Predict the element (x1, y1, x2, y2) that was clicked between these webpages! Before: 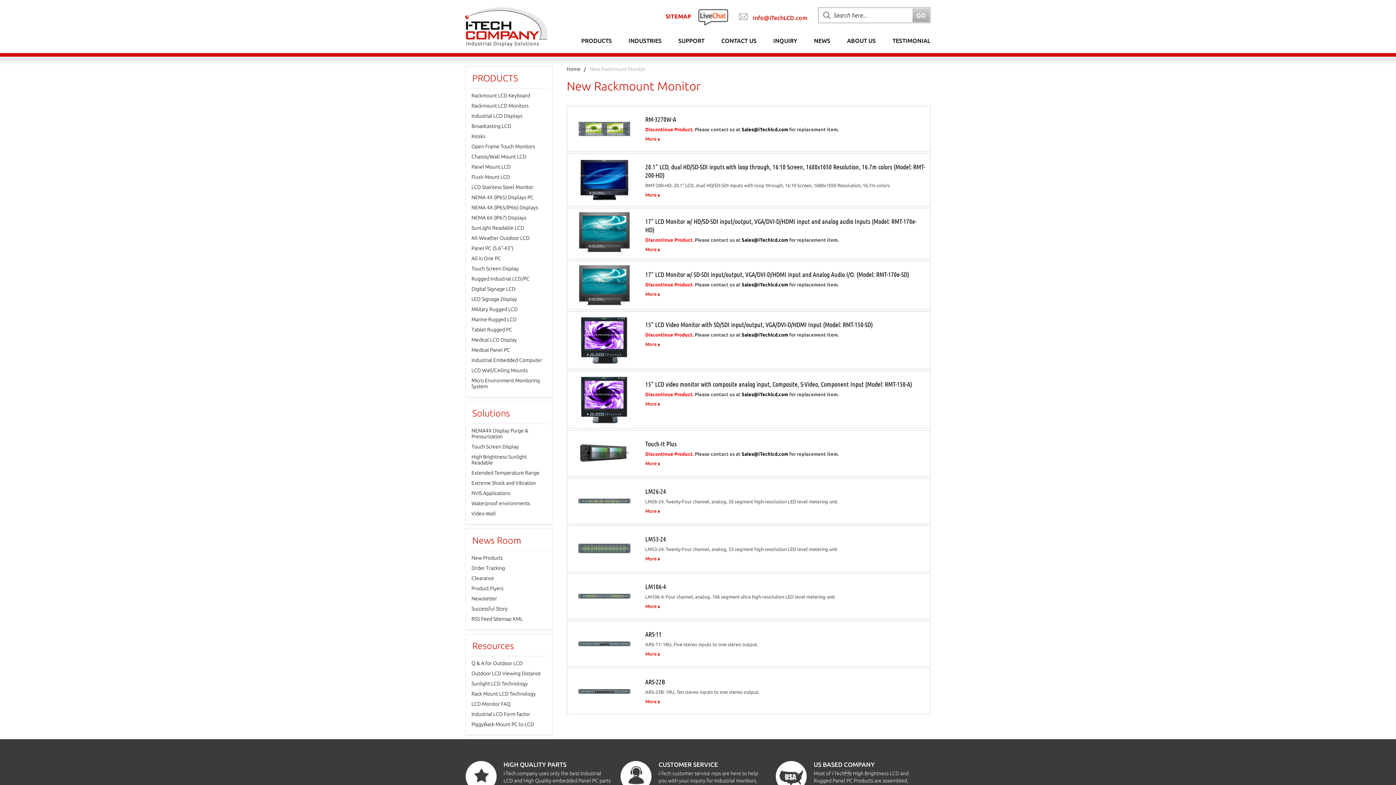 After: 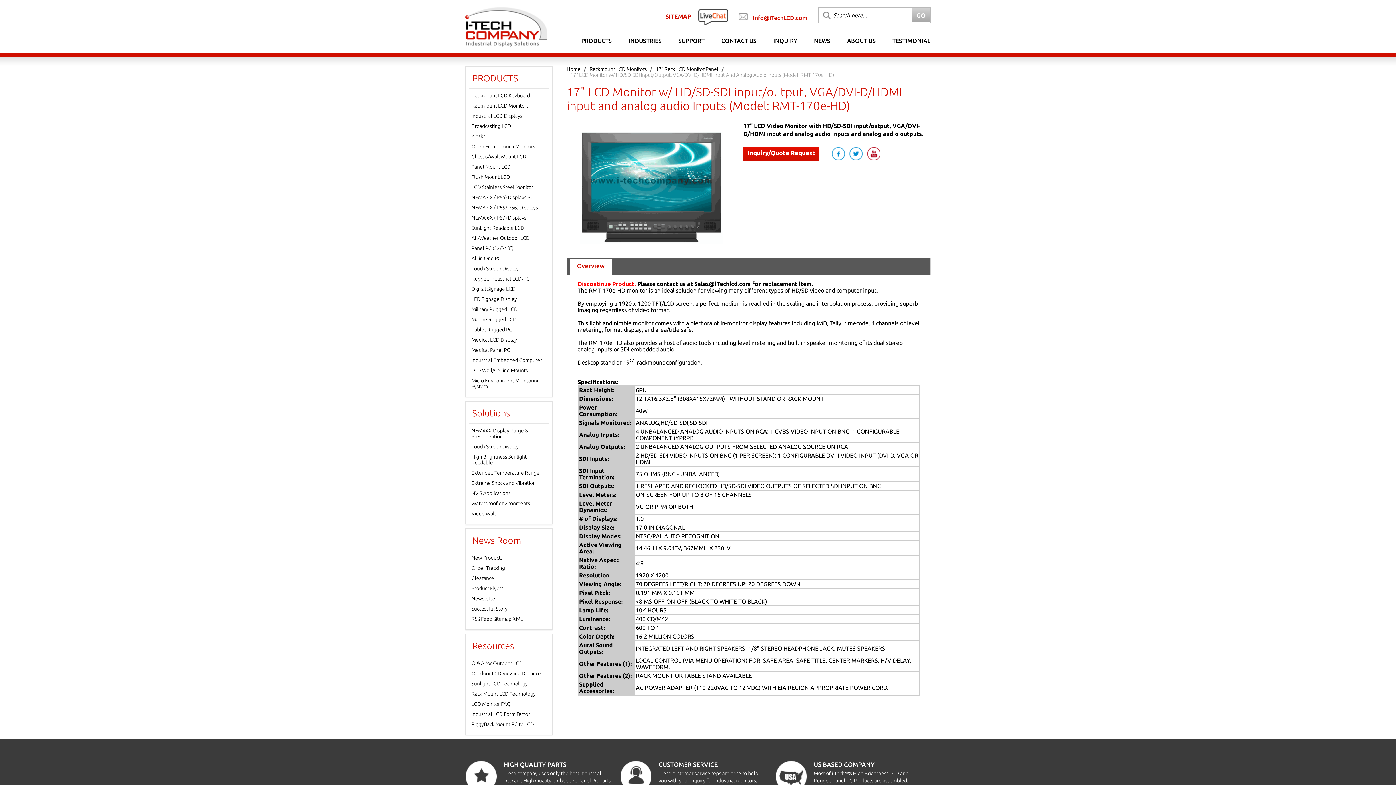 Action: bbox: (645, 217, 925, 234) label: 17" LCD Monitor w/ HD/SD-SDI input/output, VGA/DVI-D/HDMI input and analog audio Inputs (Model: RMT-170e-HD)